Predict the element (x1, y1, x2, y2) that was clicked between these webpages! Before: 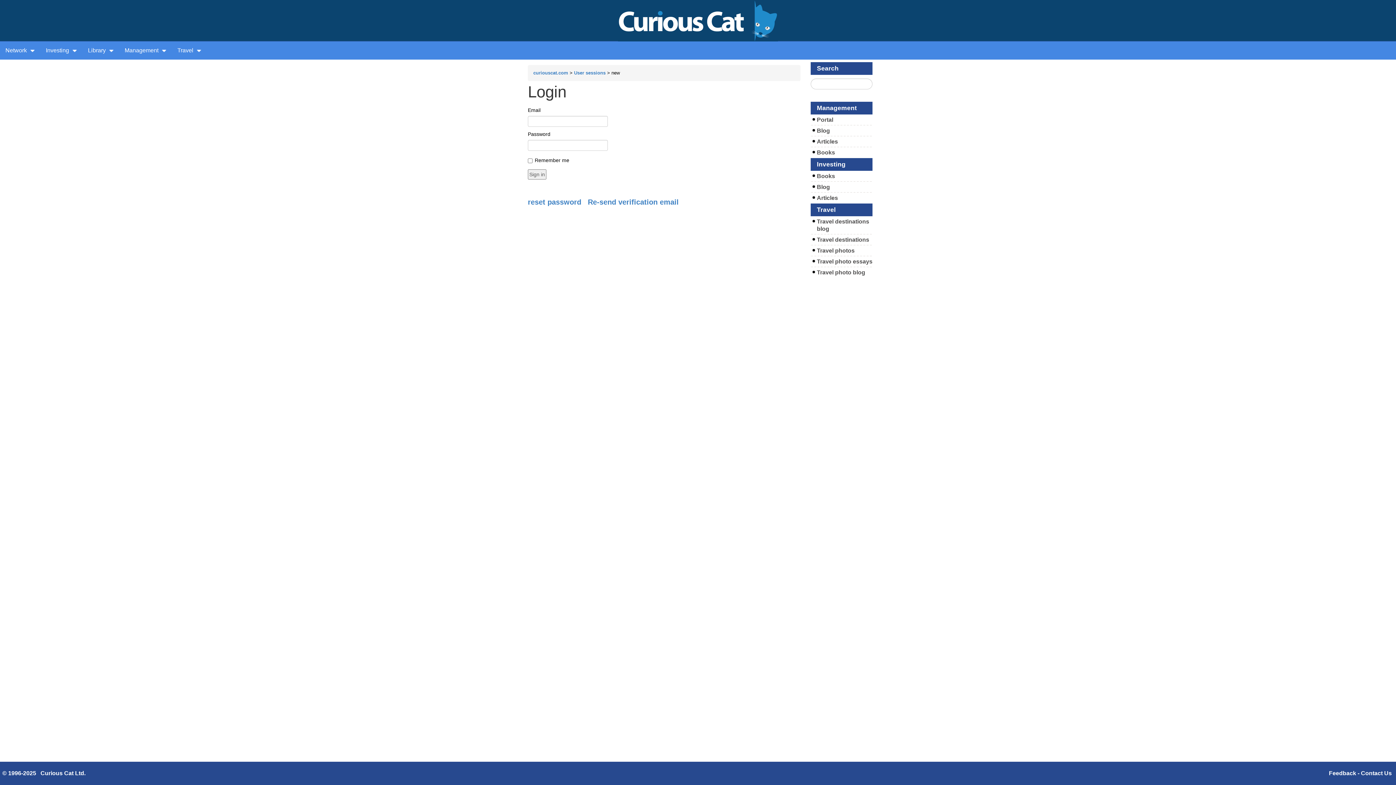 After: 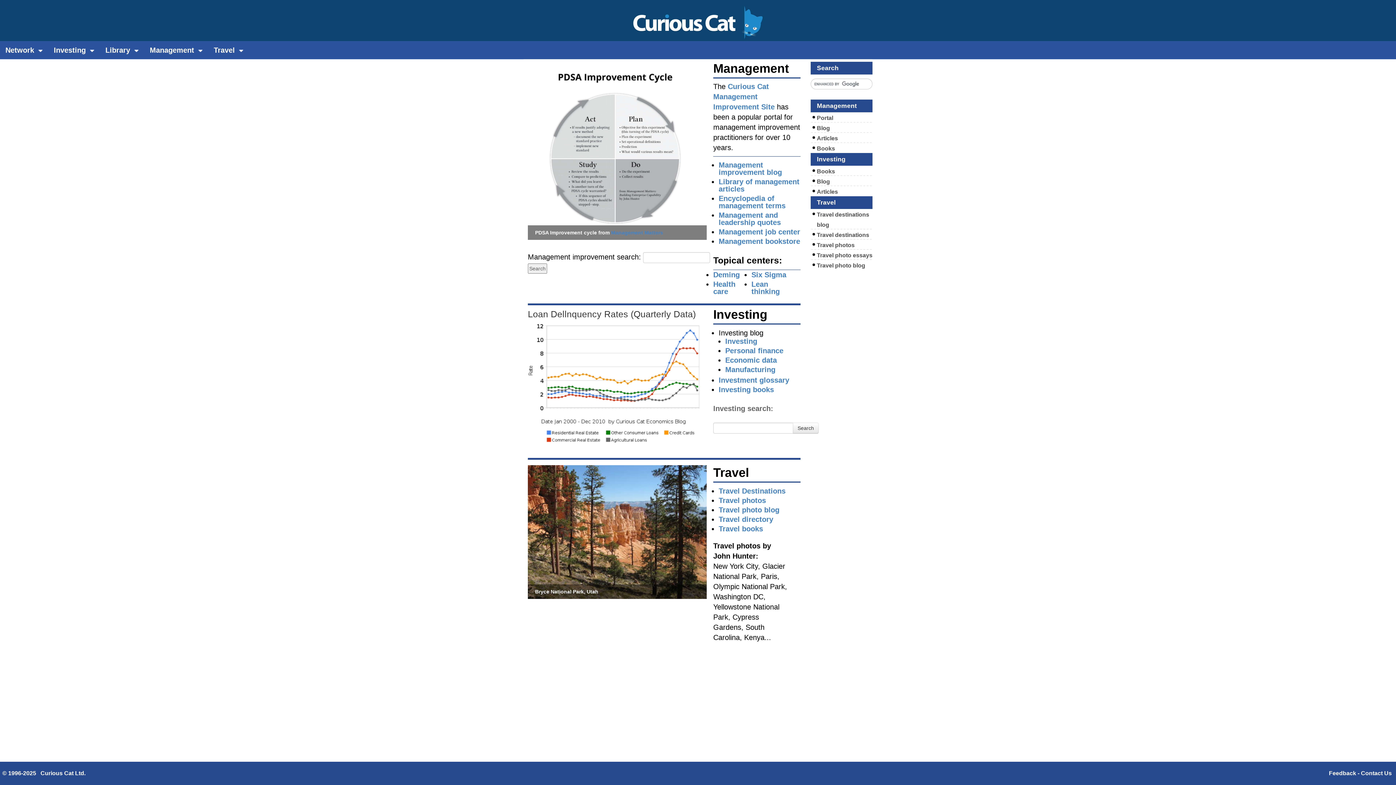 Action: label: curiouscat.com bbox: (533, 70, 568, 75)